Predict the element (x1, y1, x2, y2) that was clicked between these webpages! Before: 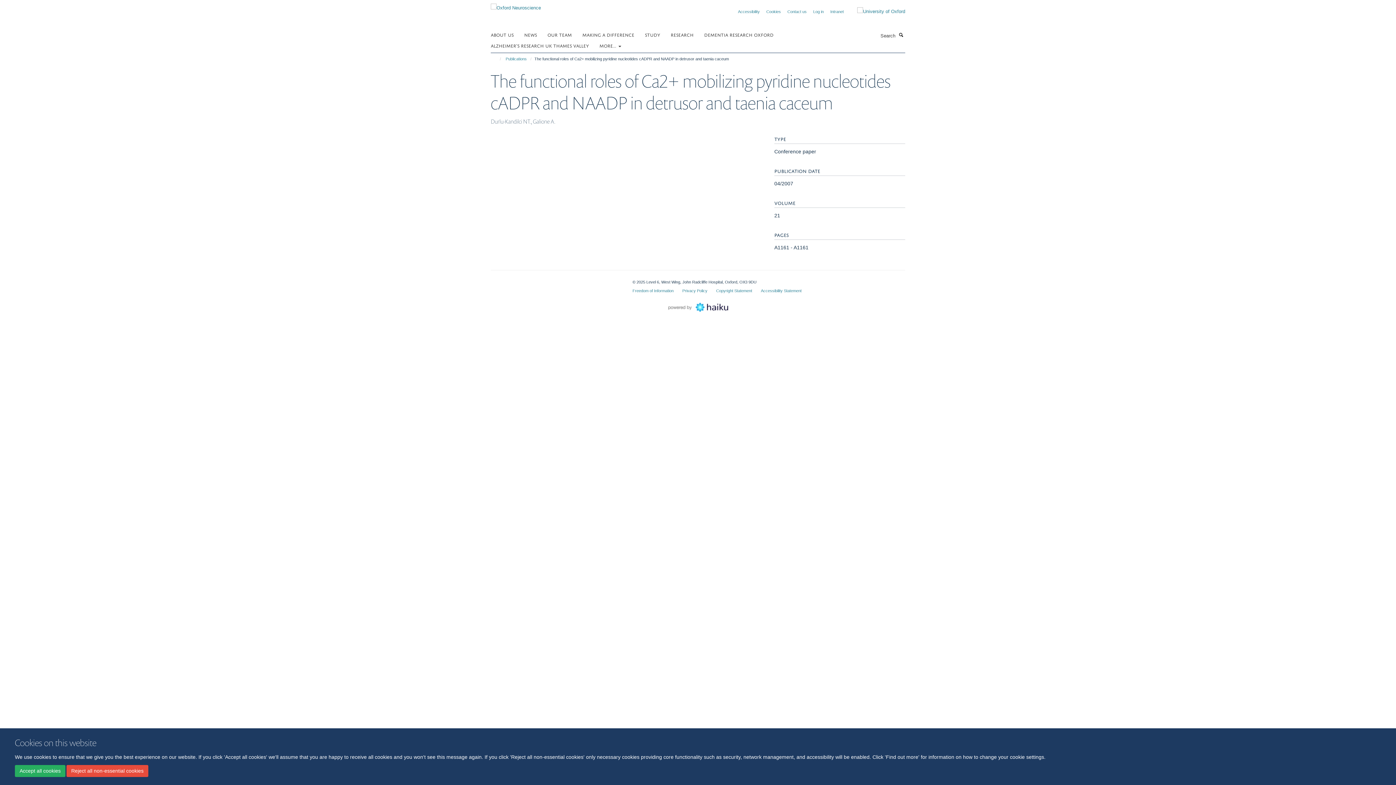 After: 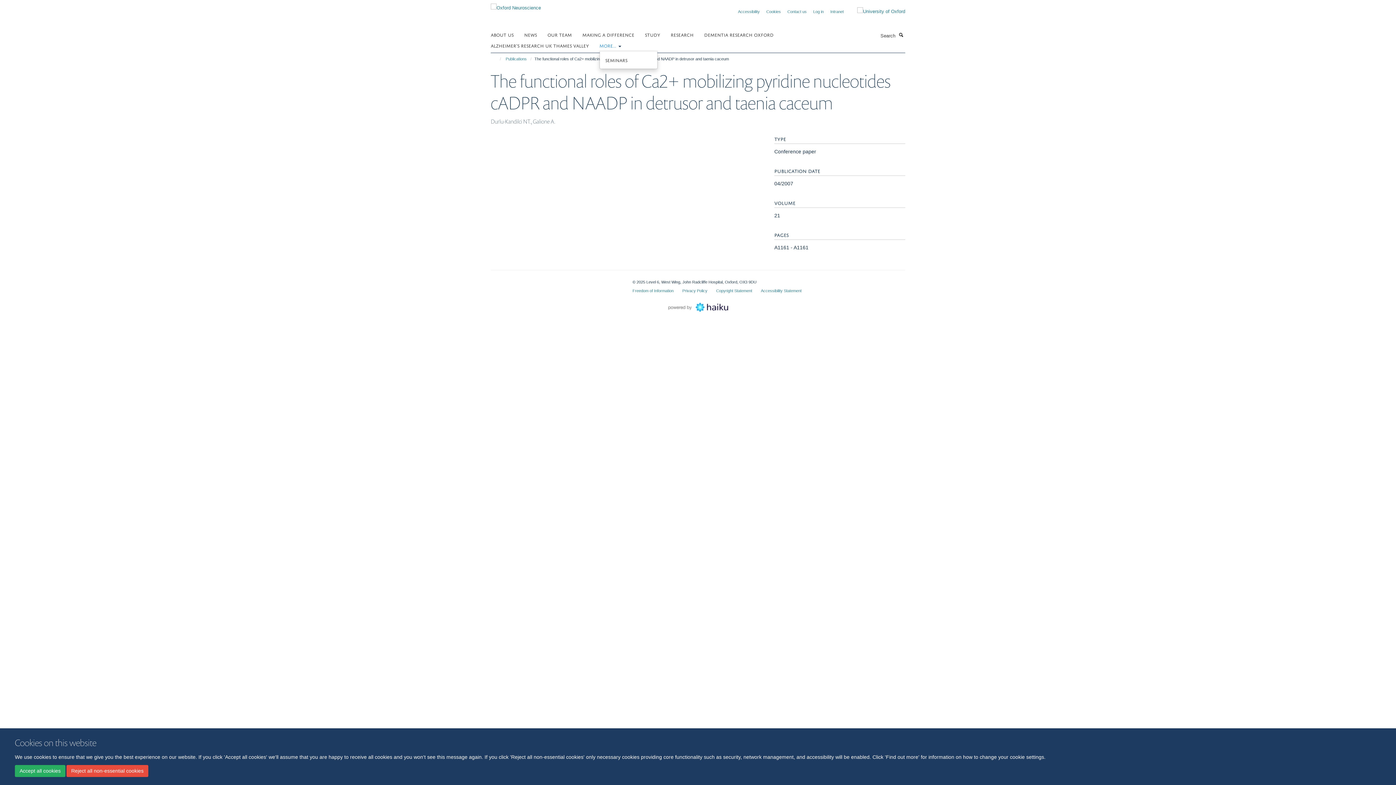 Action: bbox: (599, 40, 630, 50) label: MORE... 